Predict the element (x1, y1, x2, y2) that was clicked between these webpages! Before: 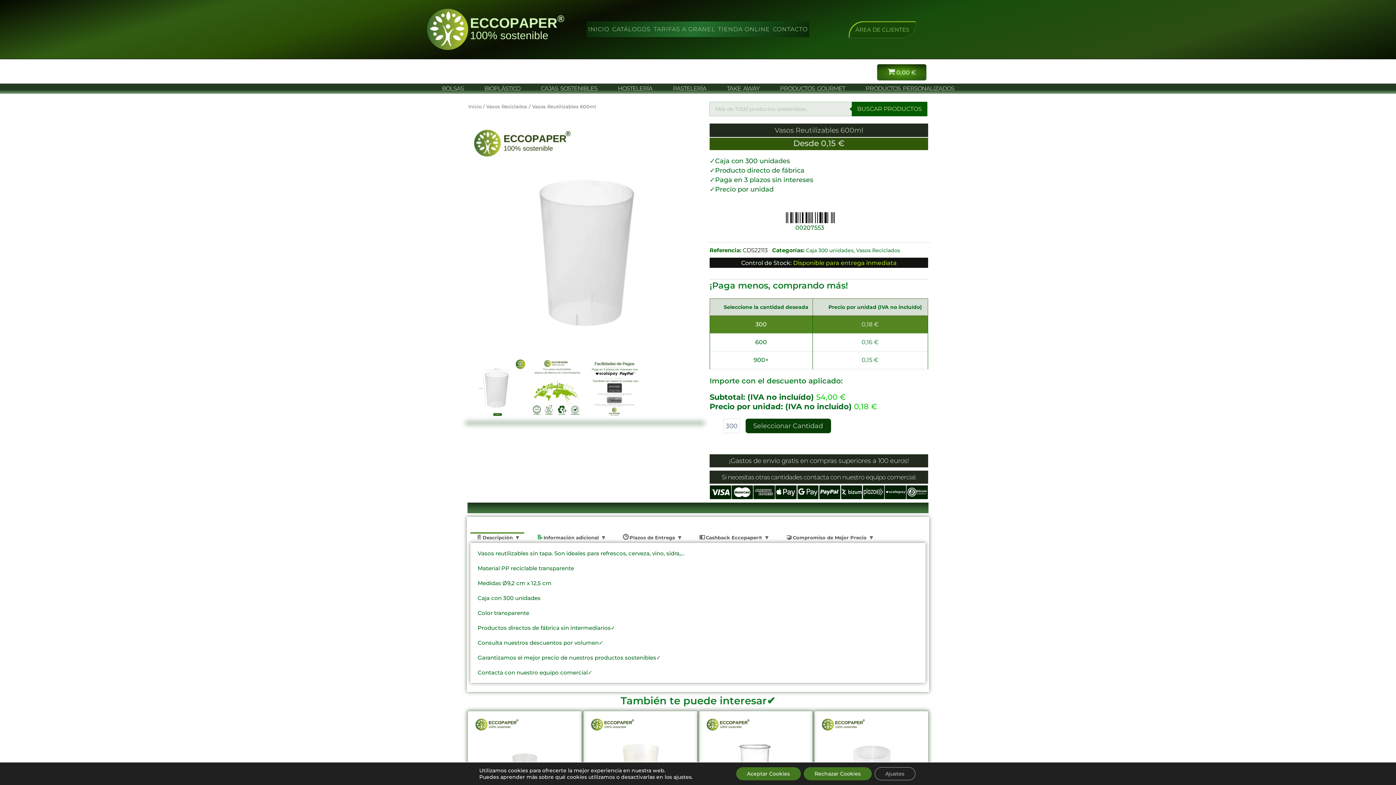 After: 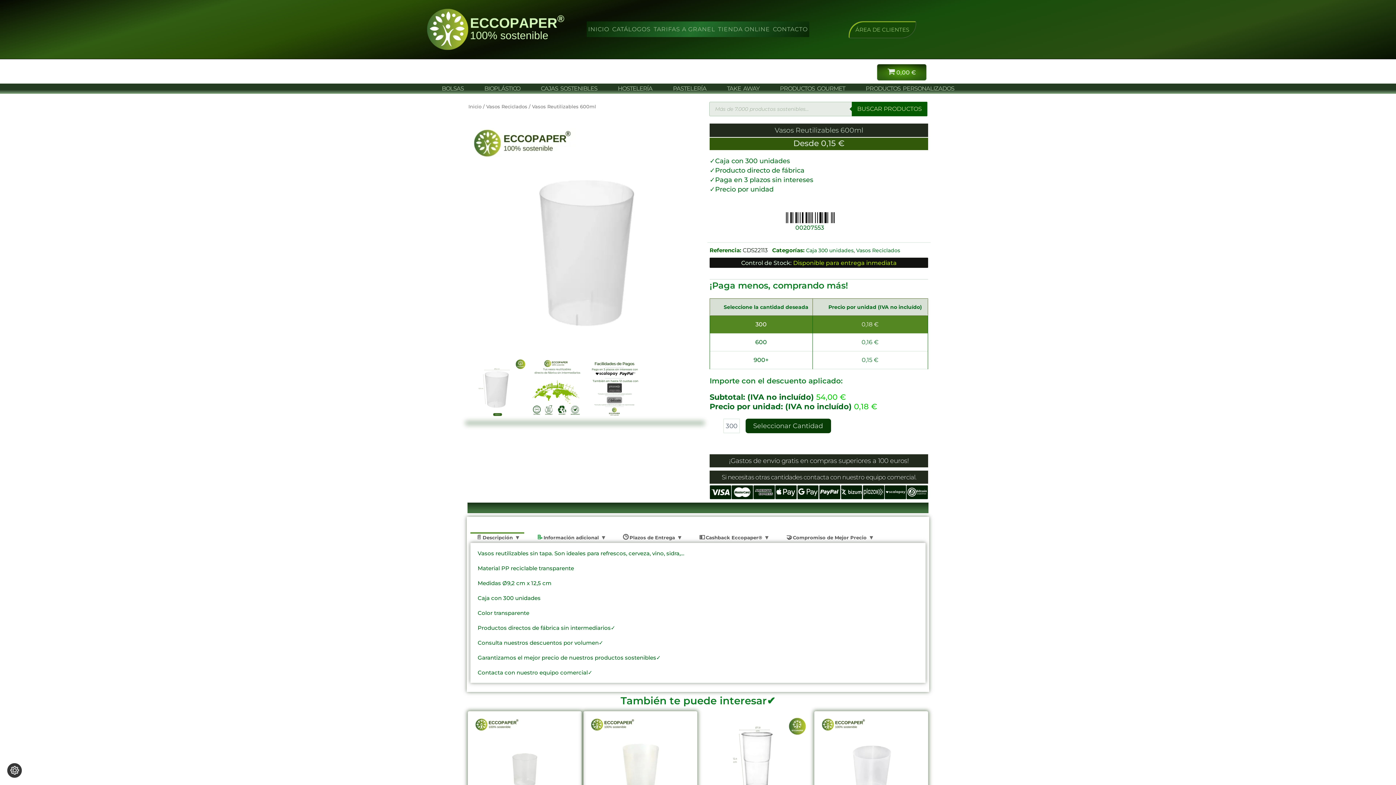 Action: label: Aceptar Cookies bbox: (736, 767, 800, 780)